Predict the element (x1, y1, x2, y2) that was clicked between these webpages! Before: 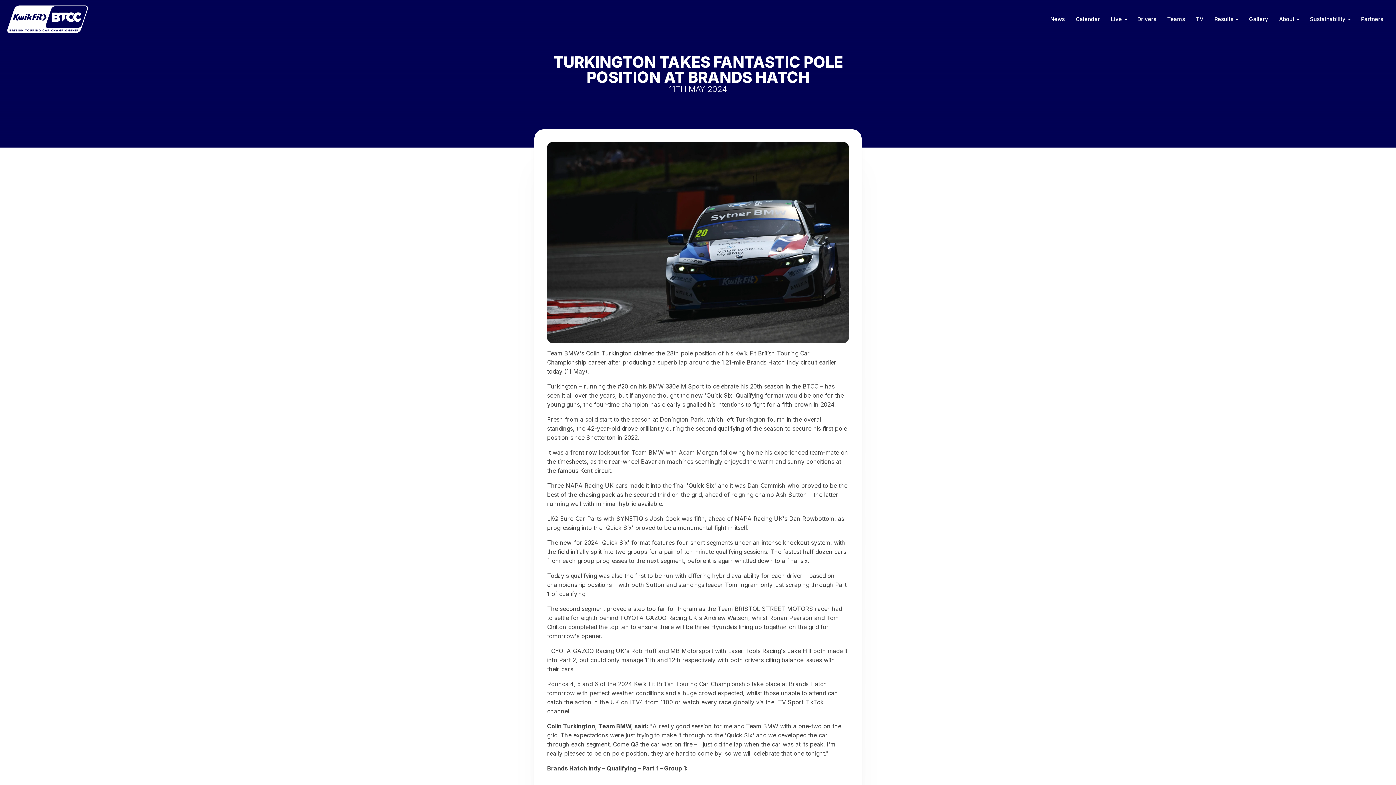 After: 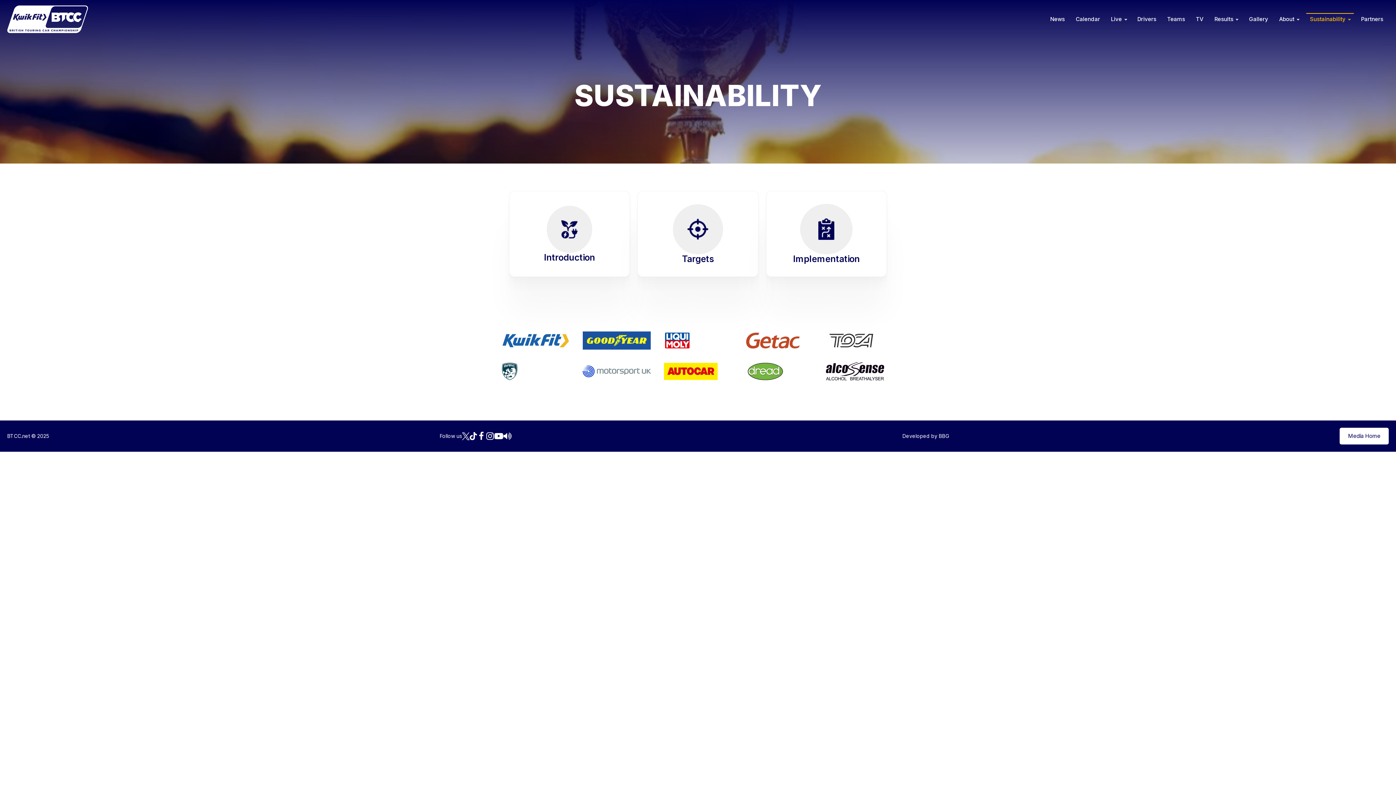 Action: label: Sustainability bbox: (1306, 13, 1354, 25)